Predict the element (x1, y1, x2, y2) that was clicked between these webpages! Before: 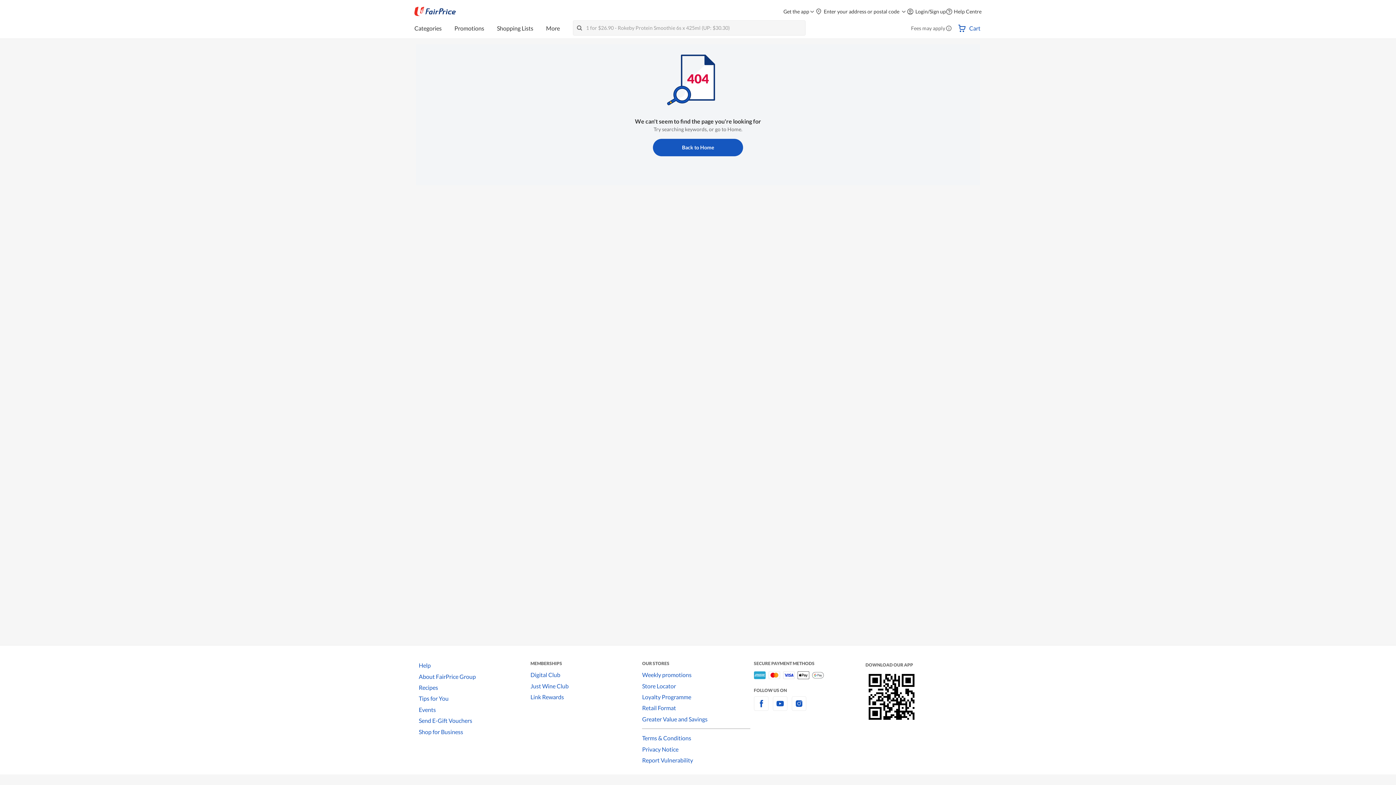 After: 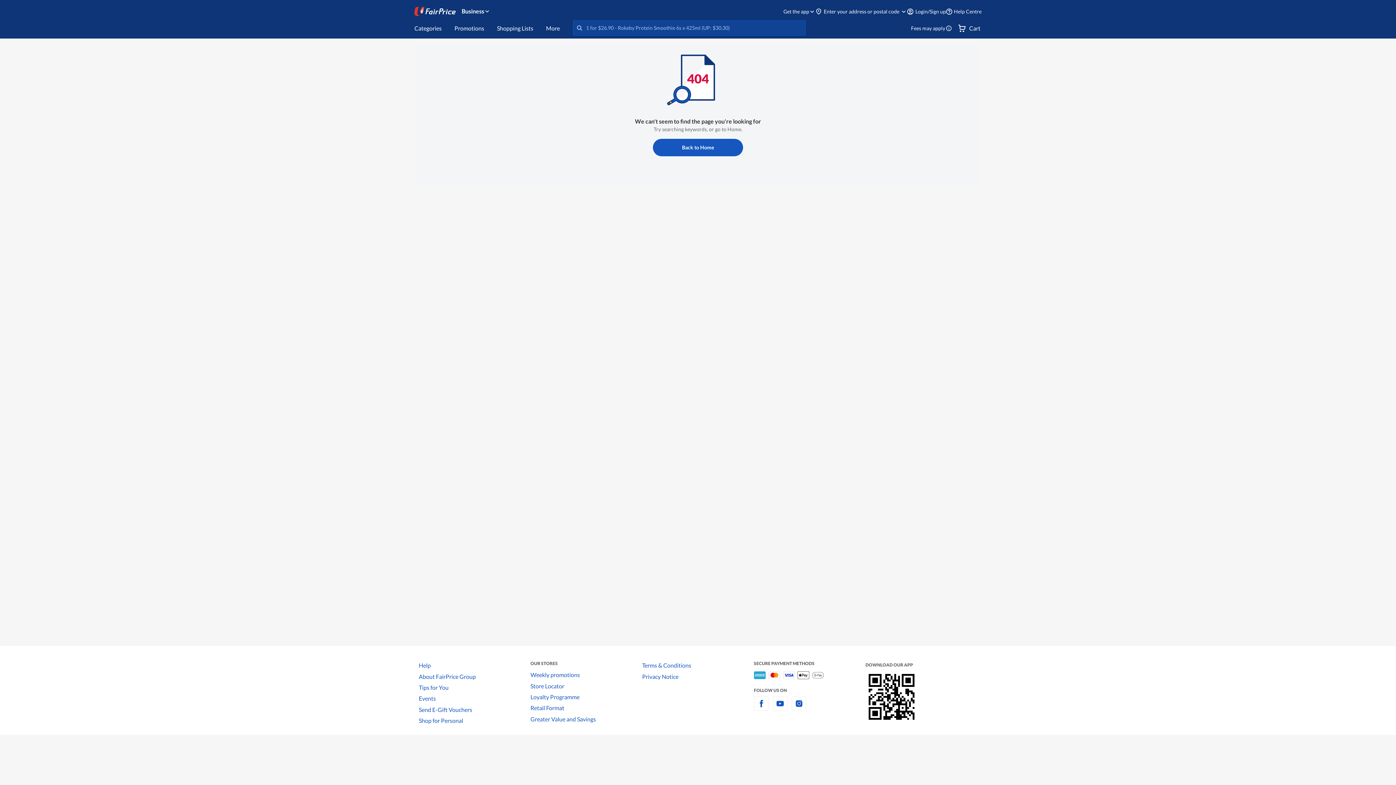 Action: label: Shop for Business bbox: (418, 726, 530, 737)